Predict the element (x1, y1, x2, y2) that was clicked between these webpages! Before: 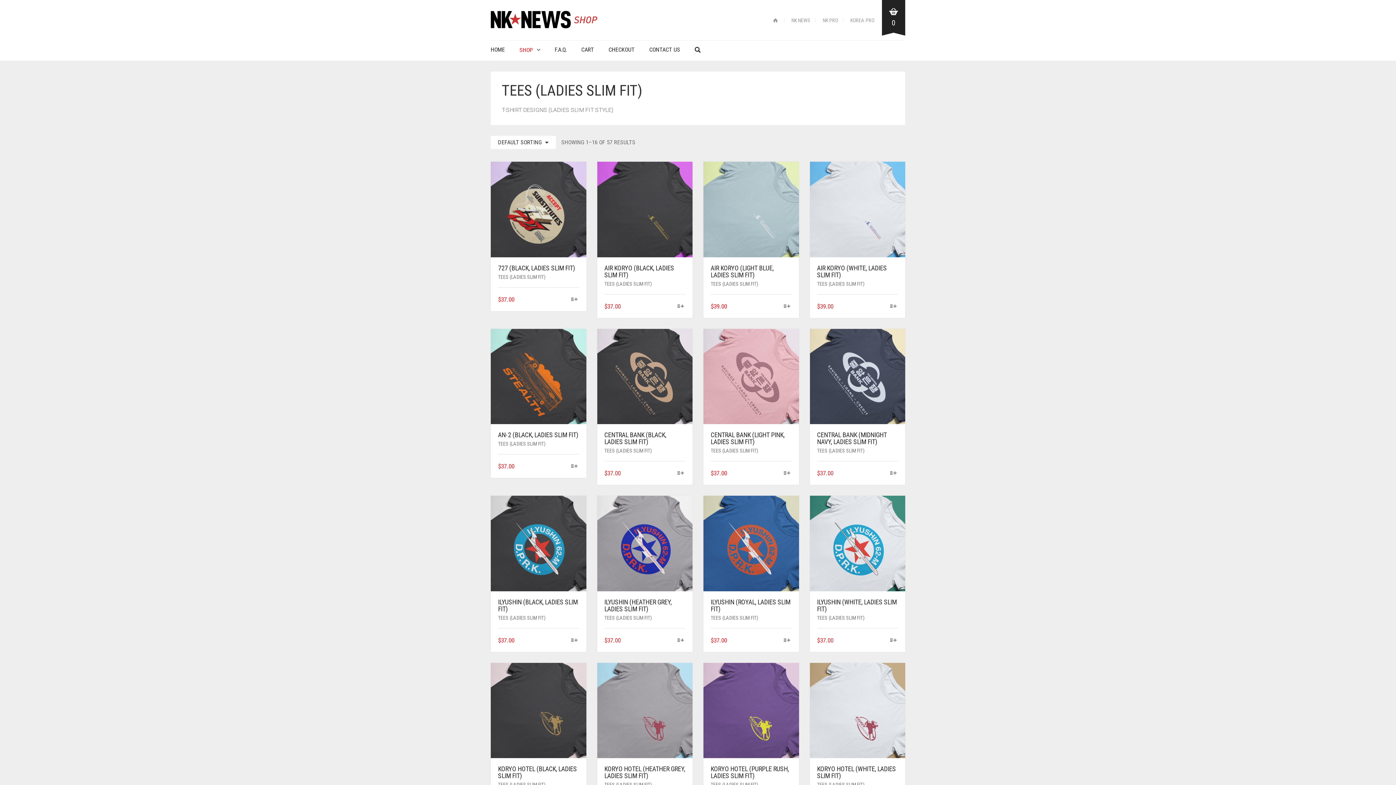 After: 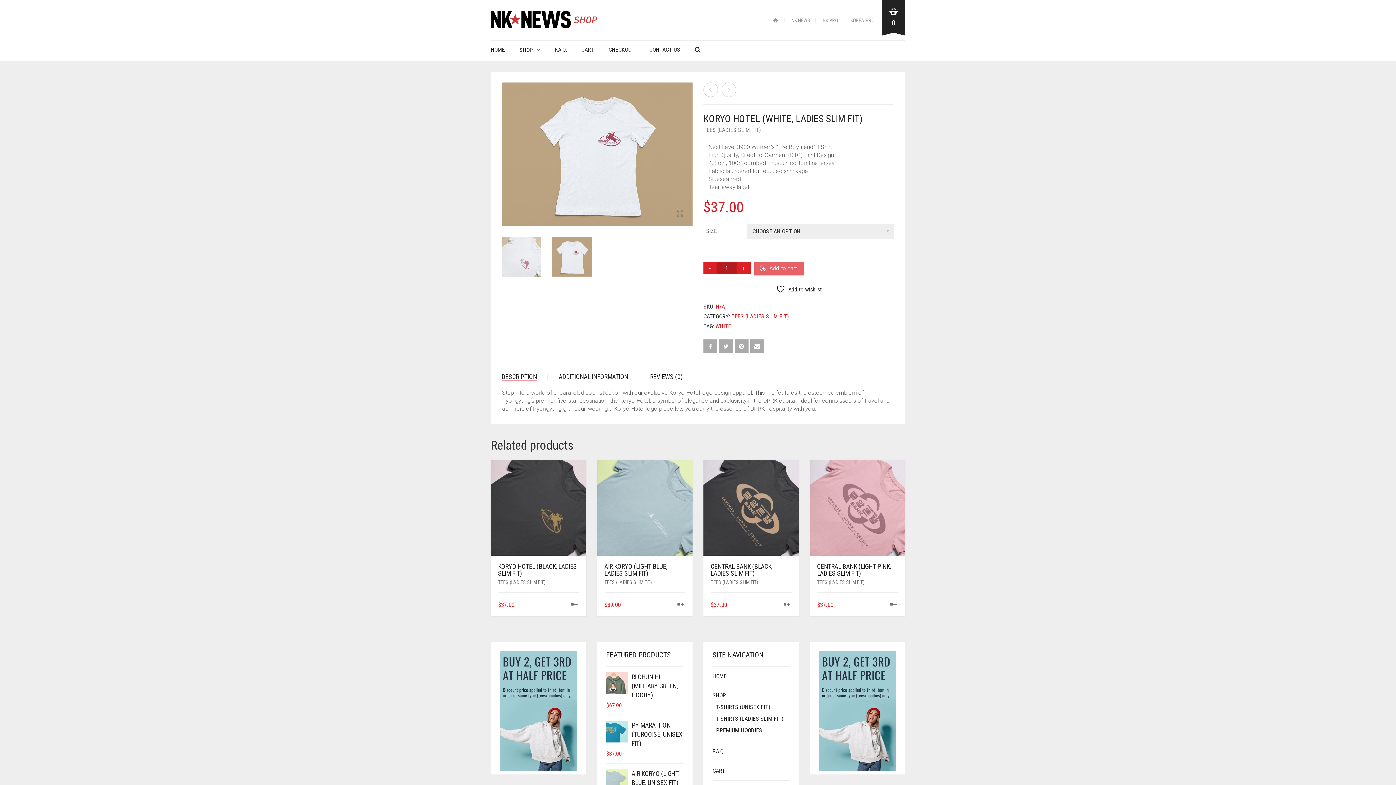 Action: bbox: (810, 663, 905, 758)